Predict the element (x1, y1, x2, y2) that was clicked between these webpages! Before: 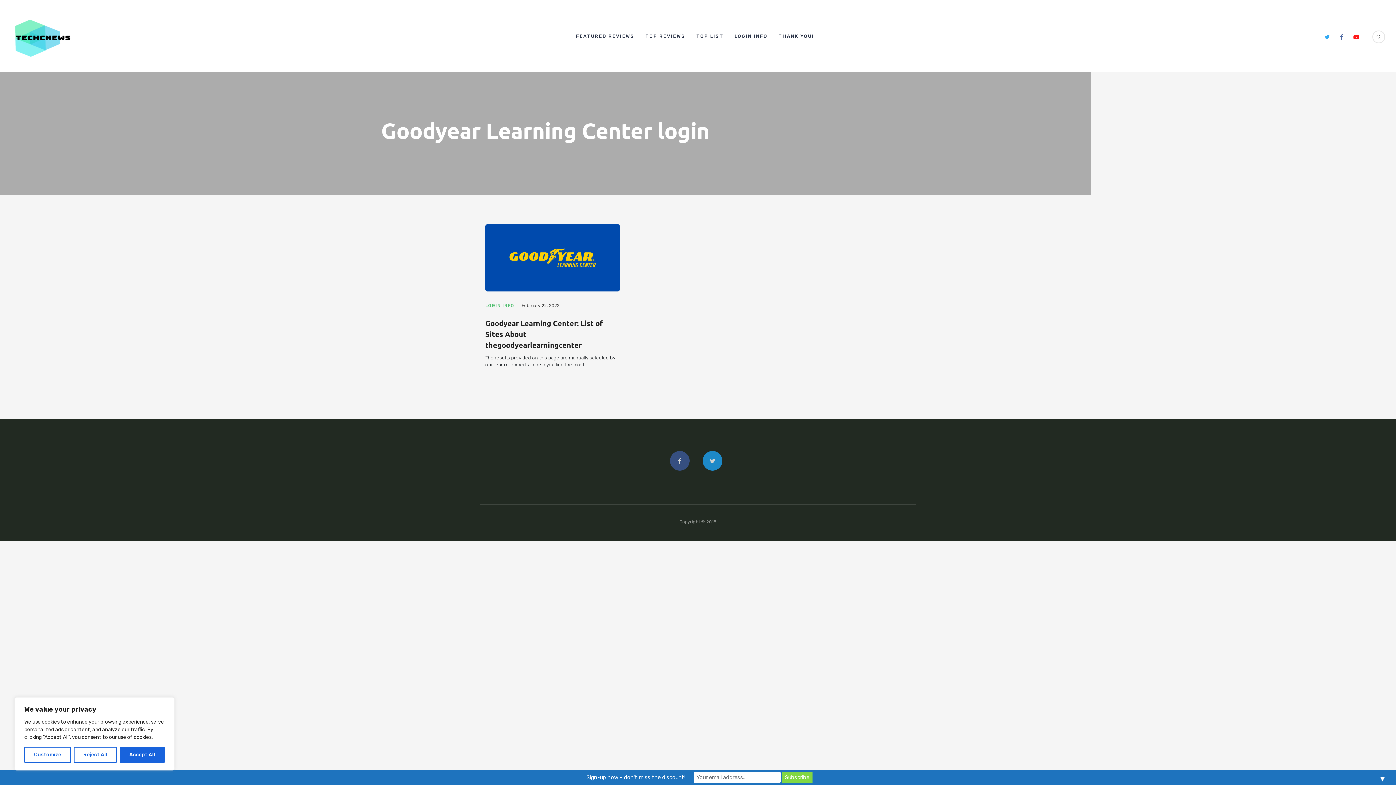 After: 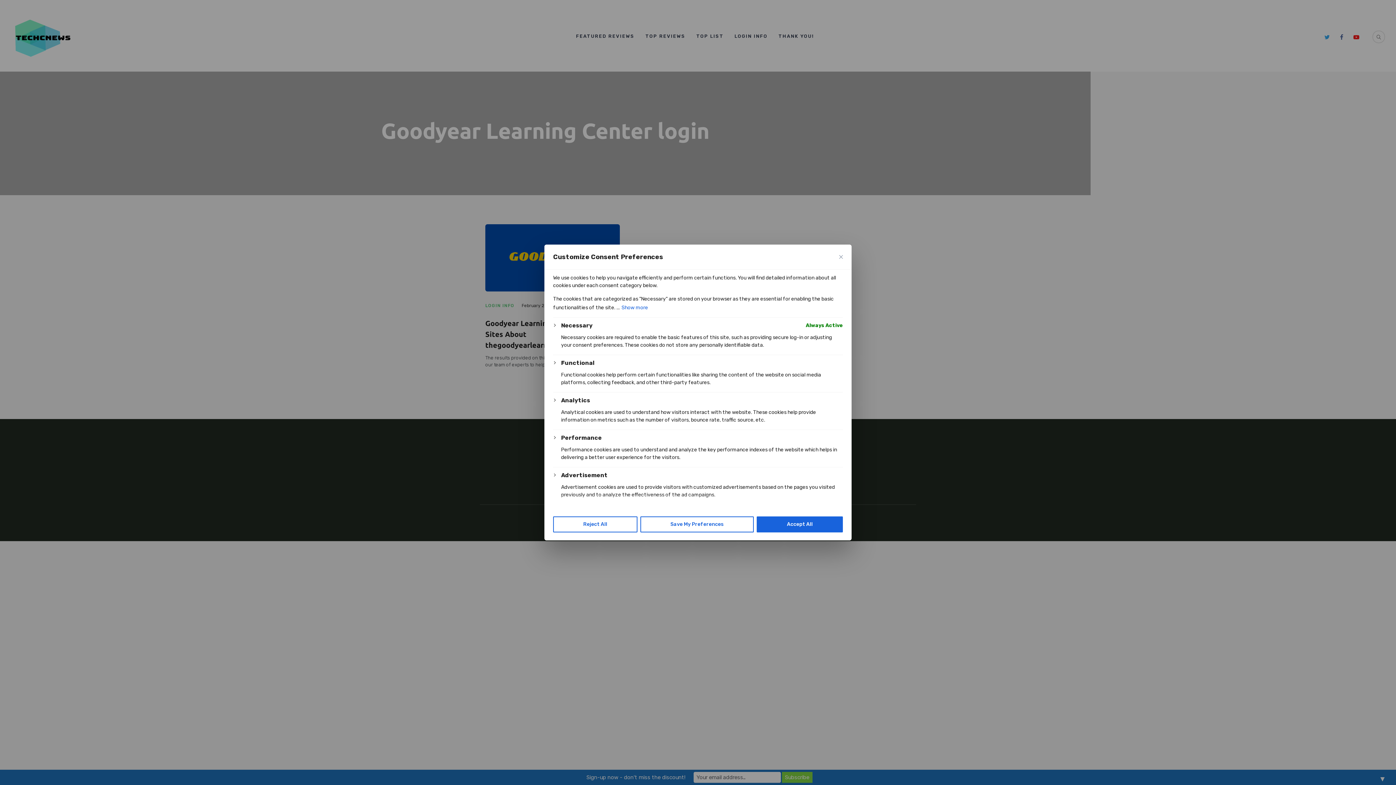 Action: label: Customize bbox: (24, 747, 70, 763)